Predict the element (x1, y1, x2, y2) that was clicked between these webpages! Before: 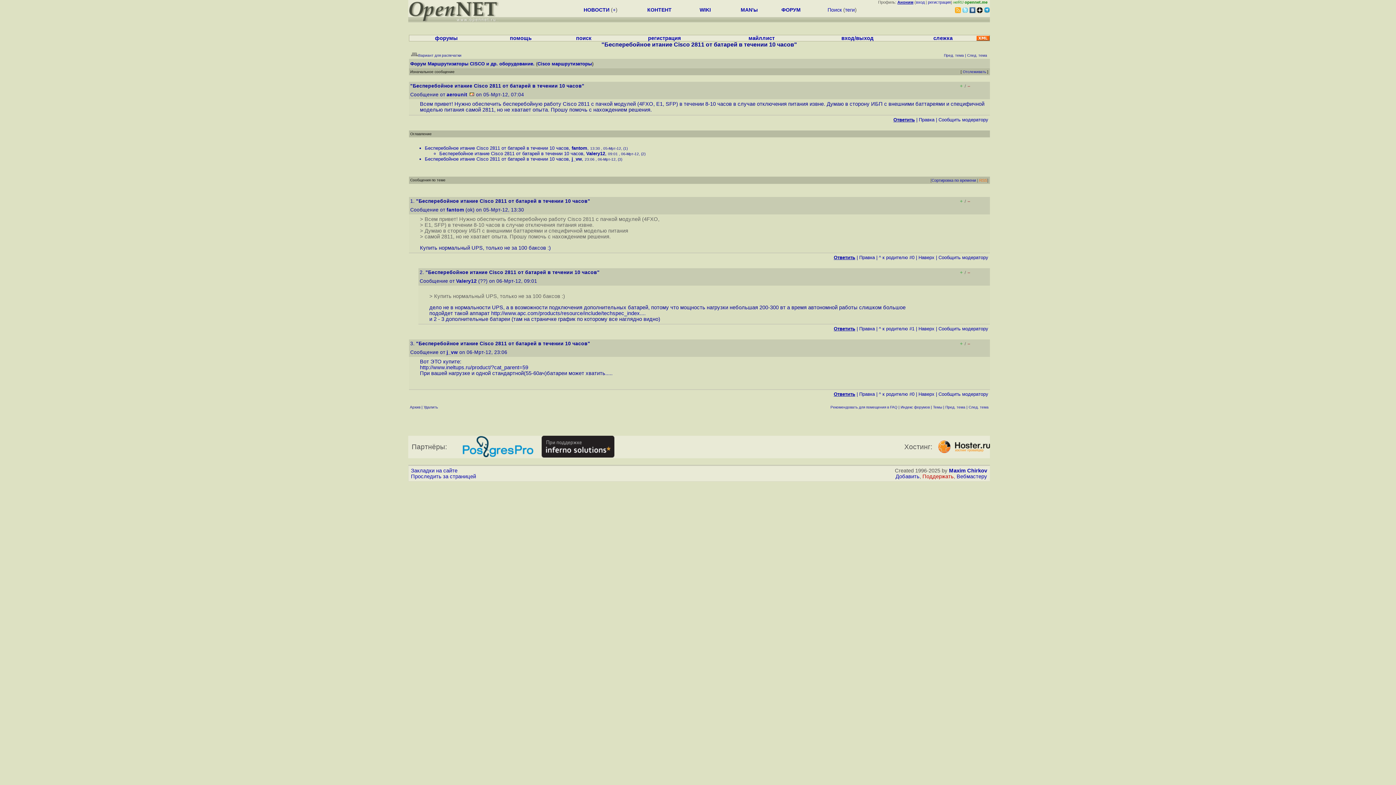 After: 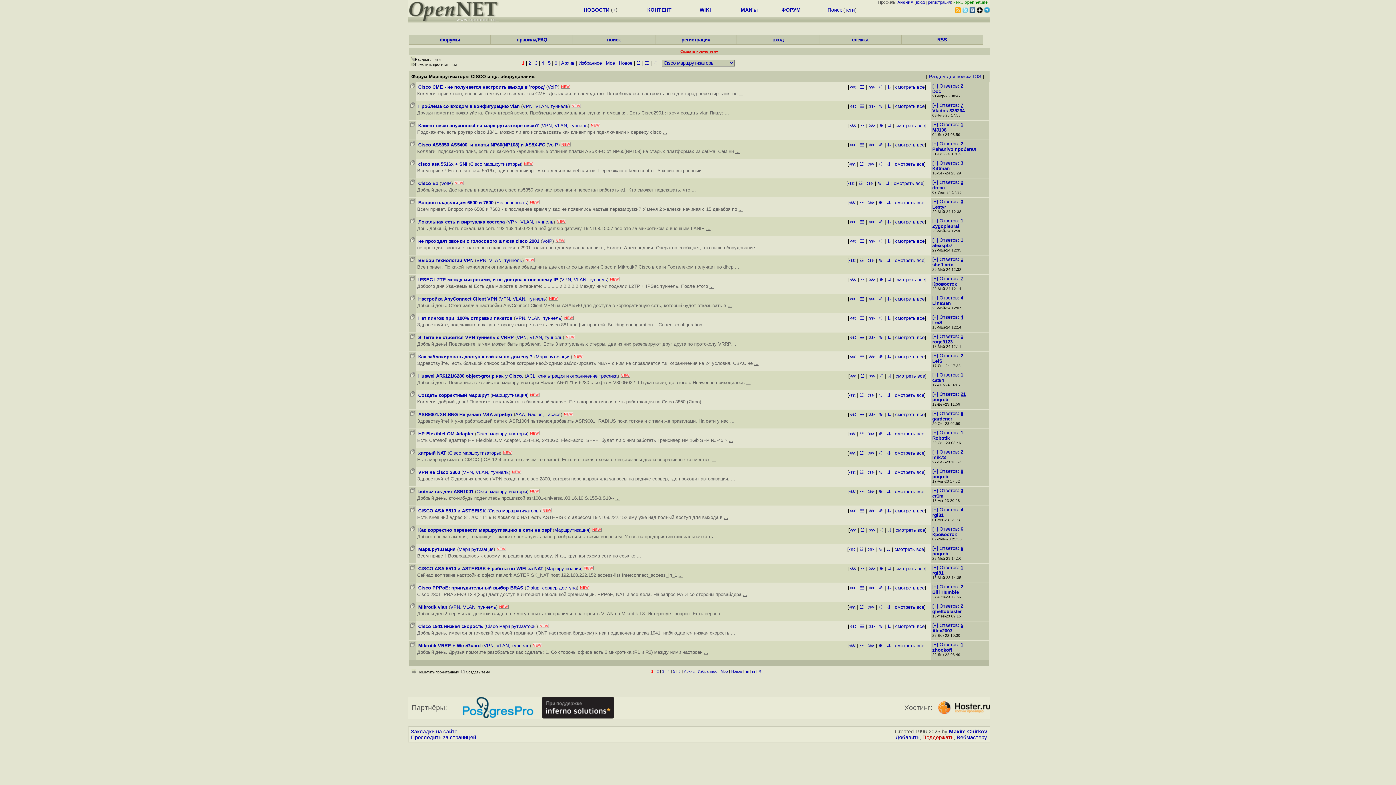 Action: label: Cisco маршрутизаторы bbox: (537, 61, 592, 66)